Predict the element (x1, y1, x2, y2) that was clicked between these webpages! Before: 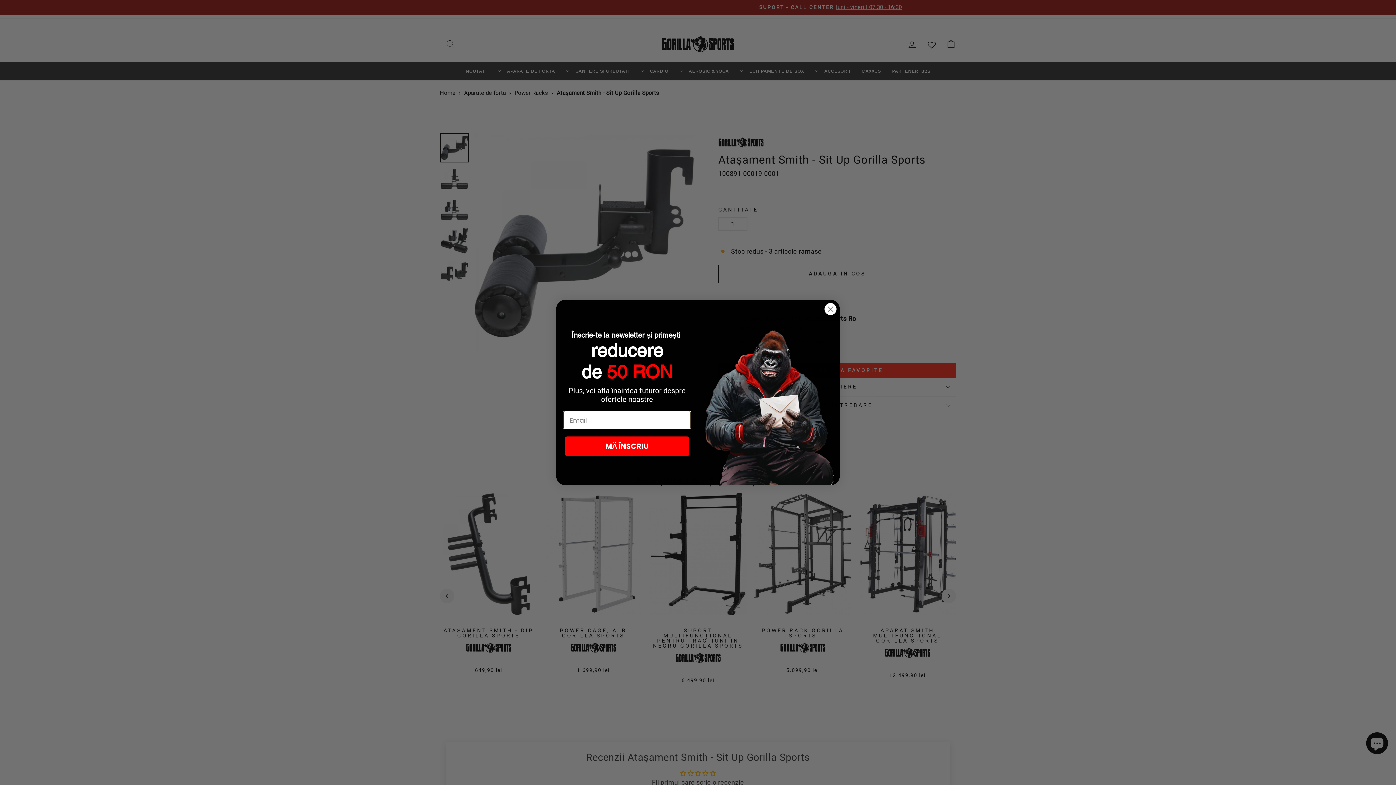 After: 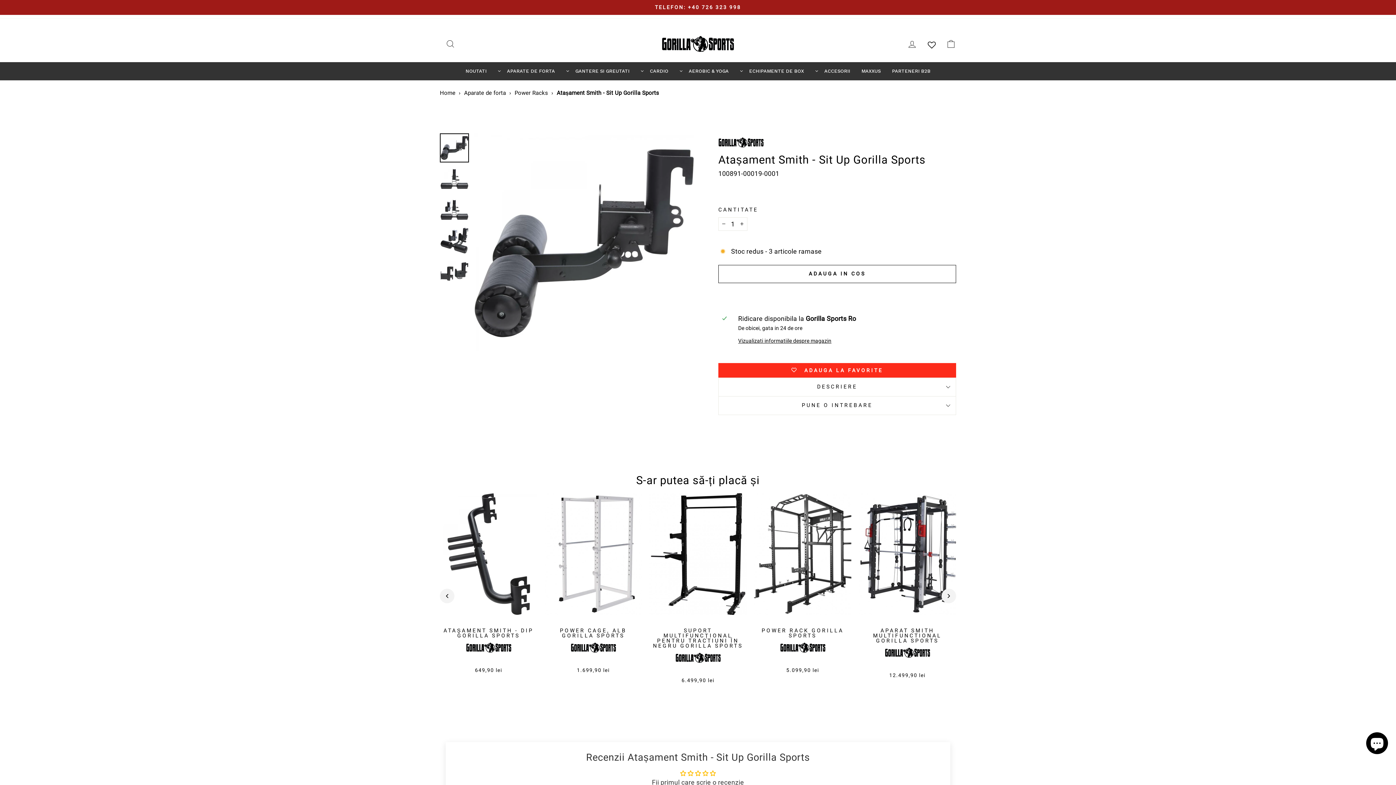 Action: label: Close dialog bbox: (824, 319, 837, 332)